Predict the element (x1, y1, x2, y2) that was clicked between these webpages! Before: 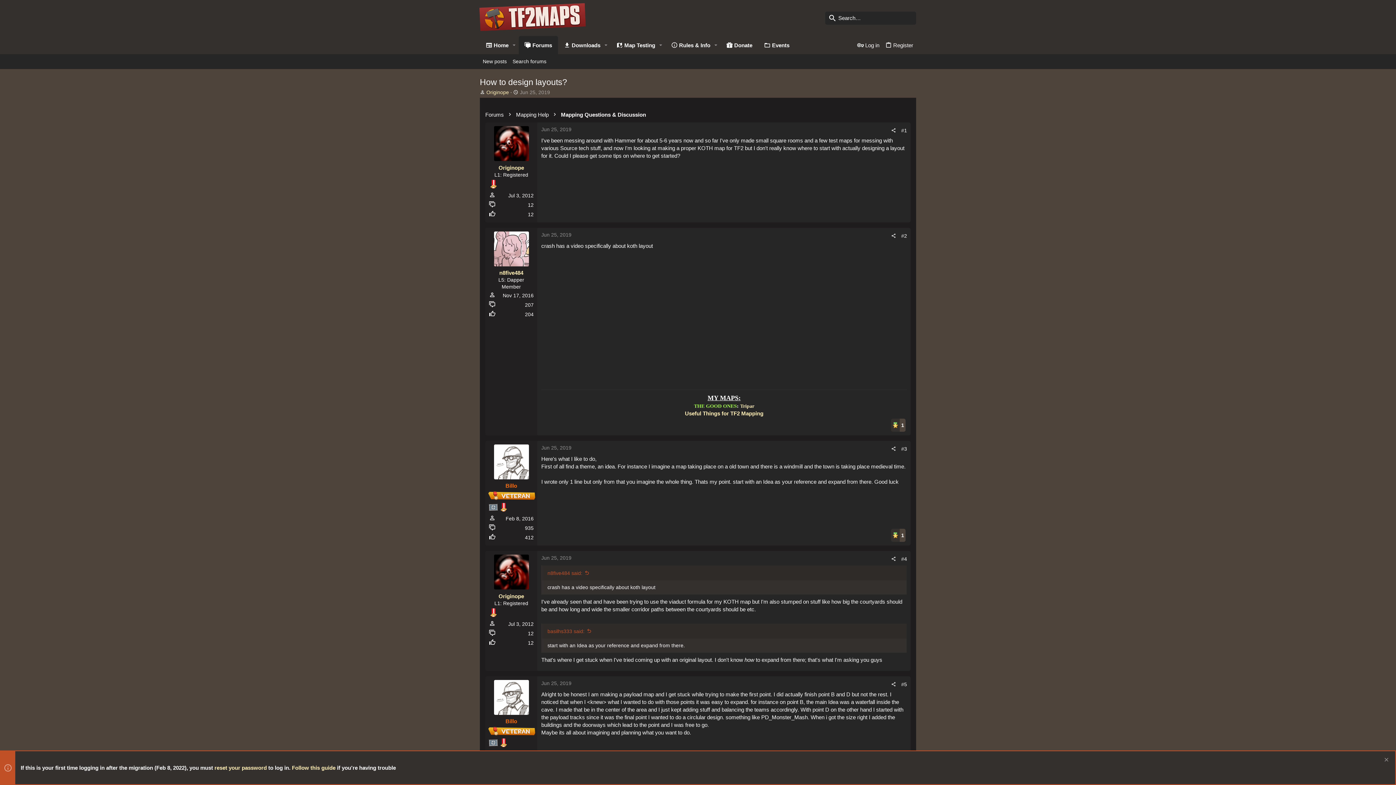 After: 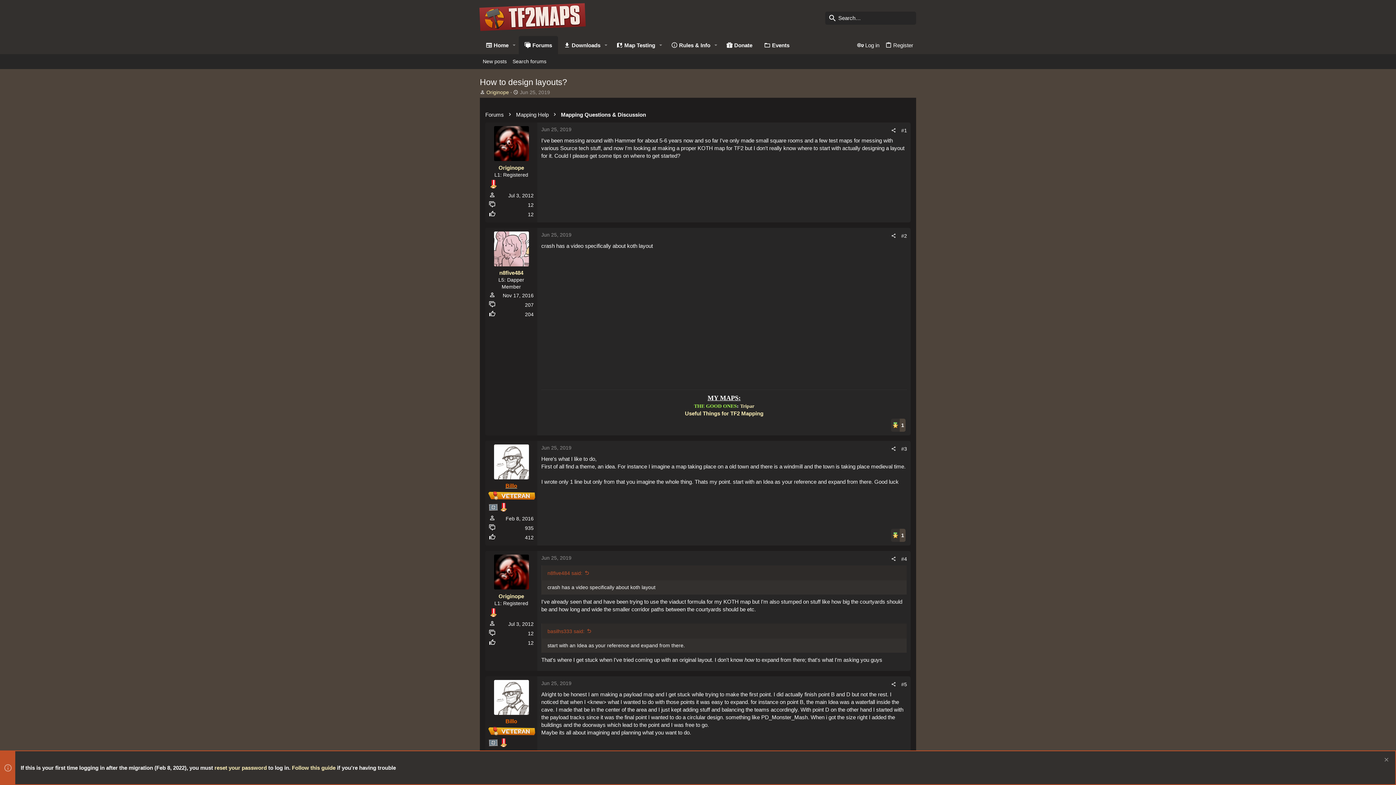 Action: bbox: (505, 482, 517, 489) label: Billo